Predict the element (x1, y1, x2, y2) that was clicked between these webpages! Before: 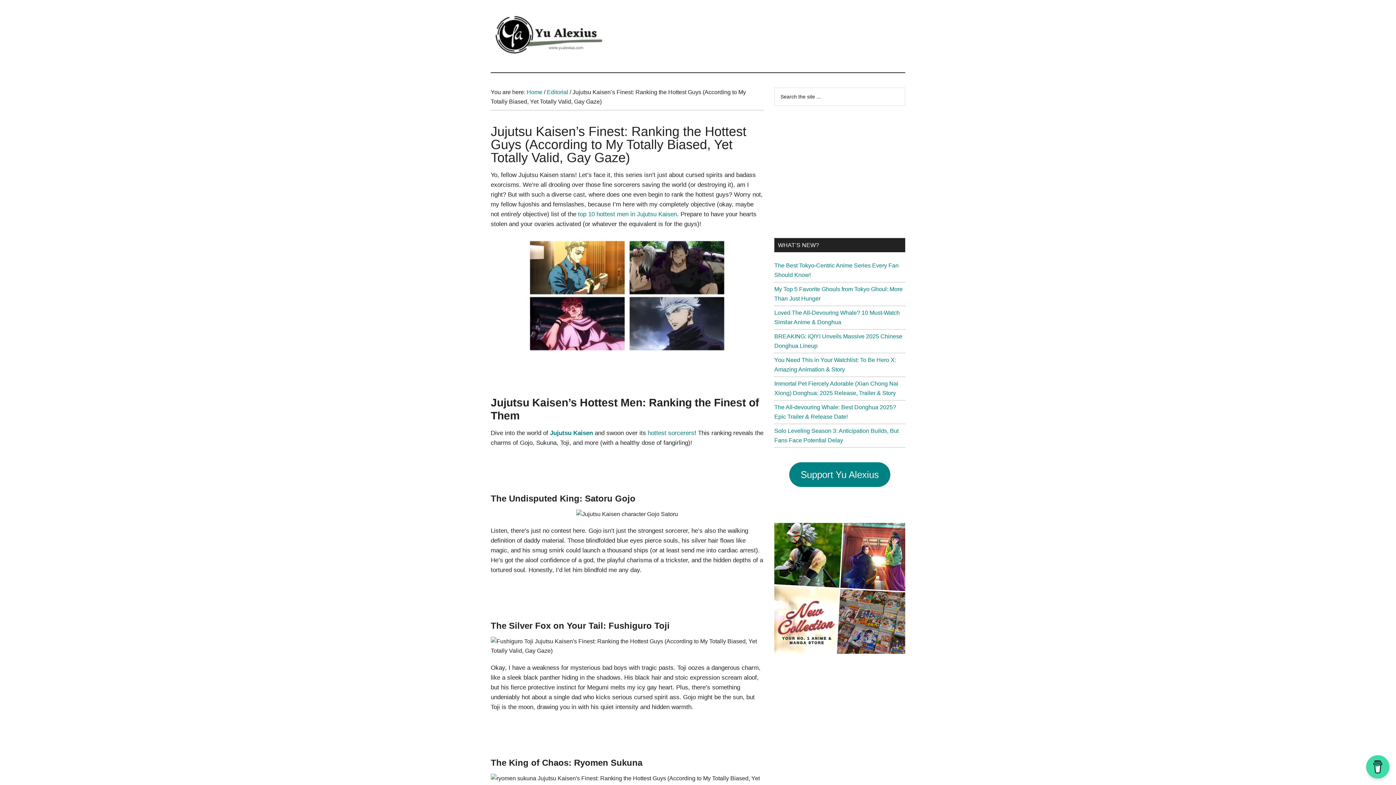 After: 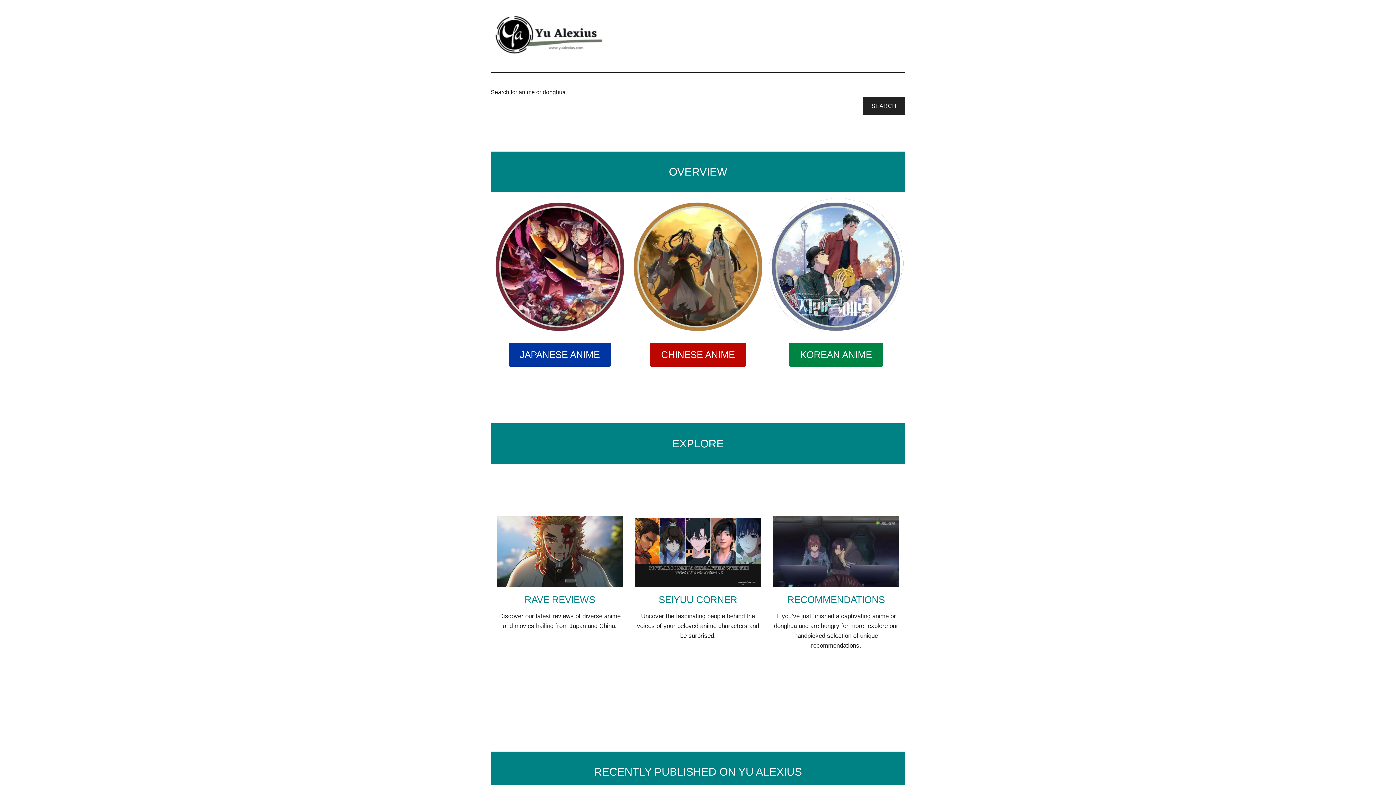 Action: label: Home bbox: (526, 89, 542, 95)